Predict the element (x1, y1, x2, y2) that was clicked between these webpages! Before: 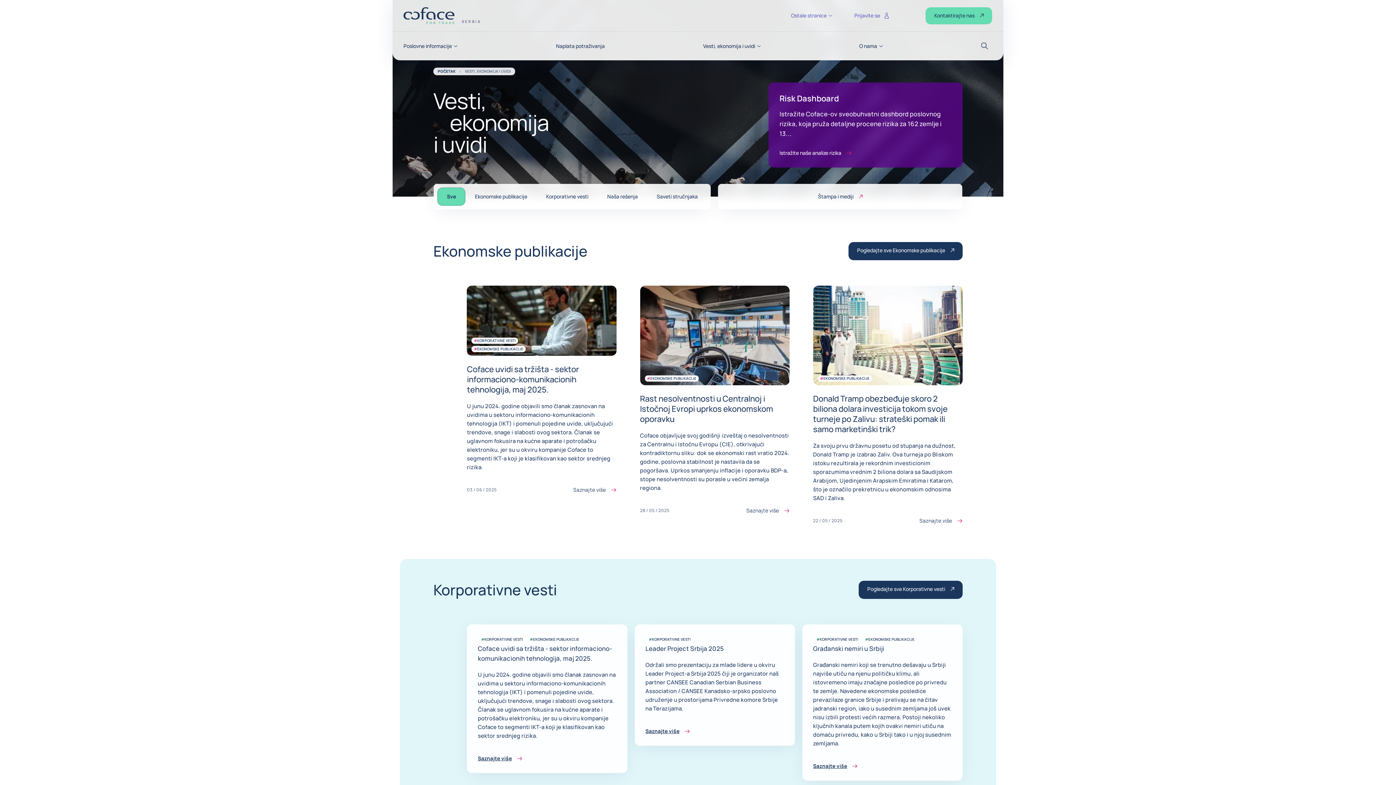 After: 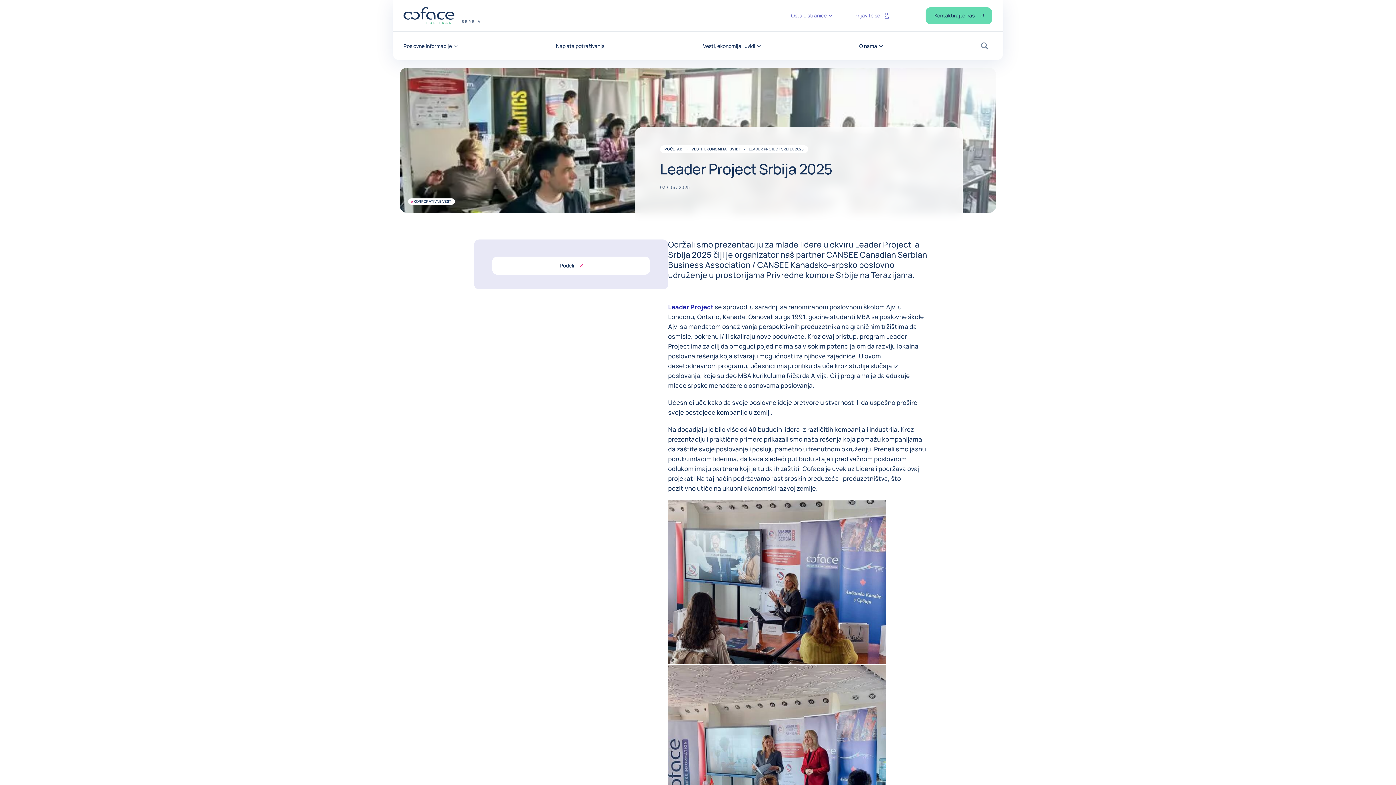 Action: bbox: (645, 644, 724, 652) label: Leader Project Srbija 2025